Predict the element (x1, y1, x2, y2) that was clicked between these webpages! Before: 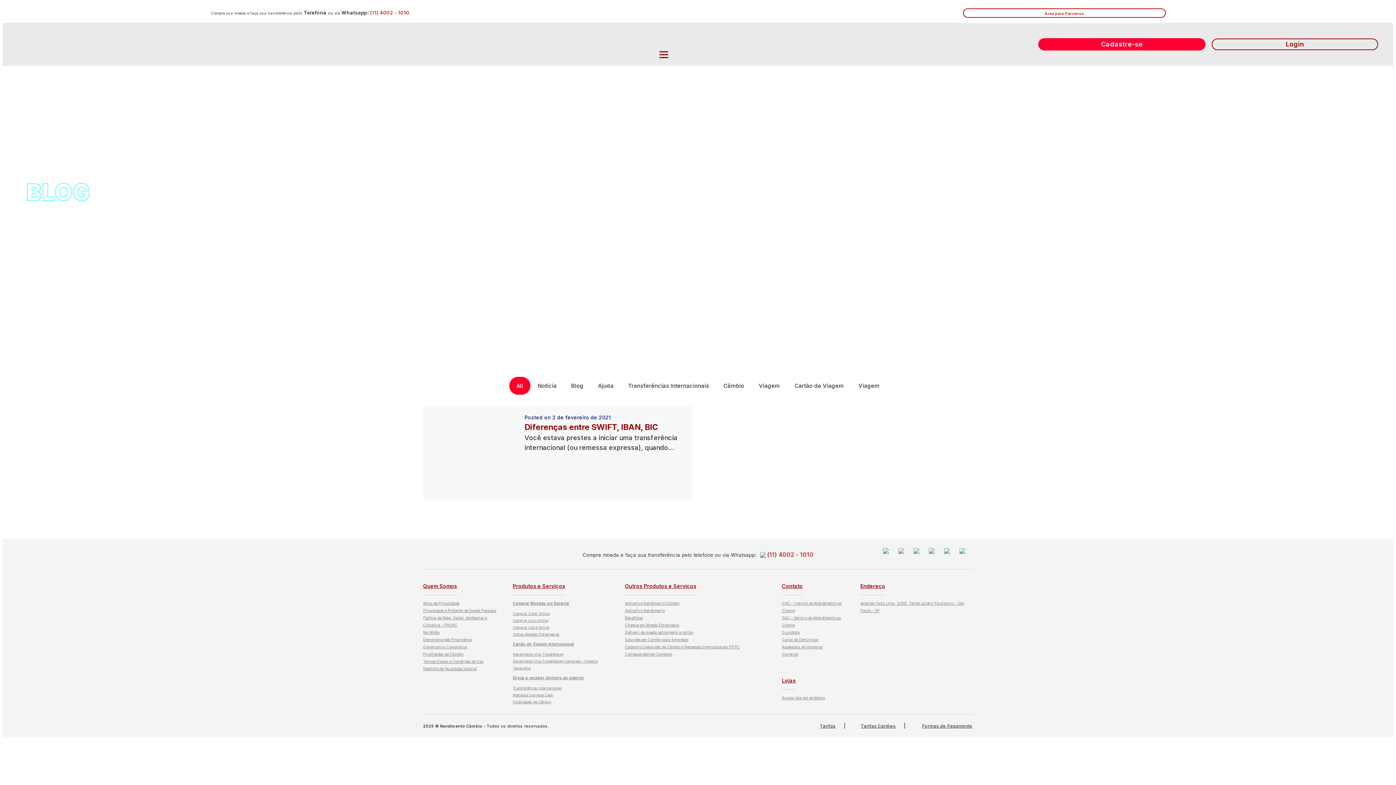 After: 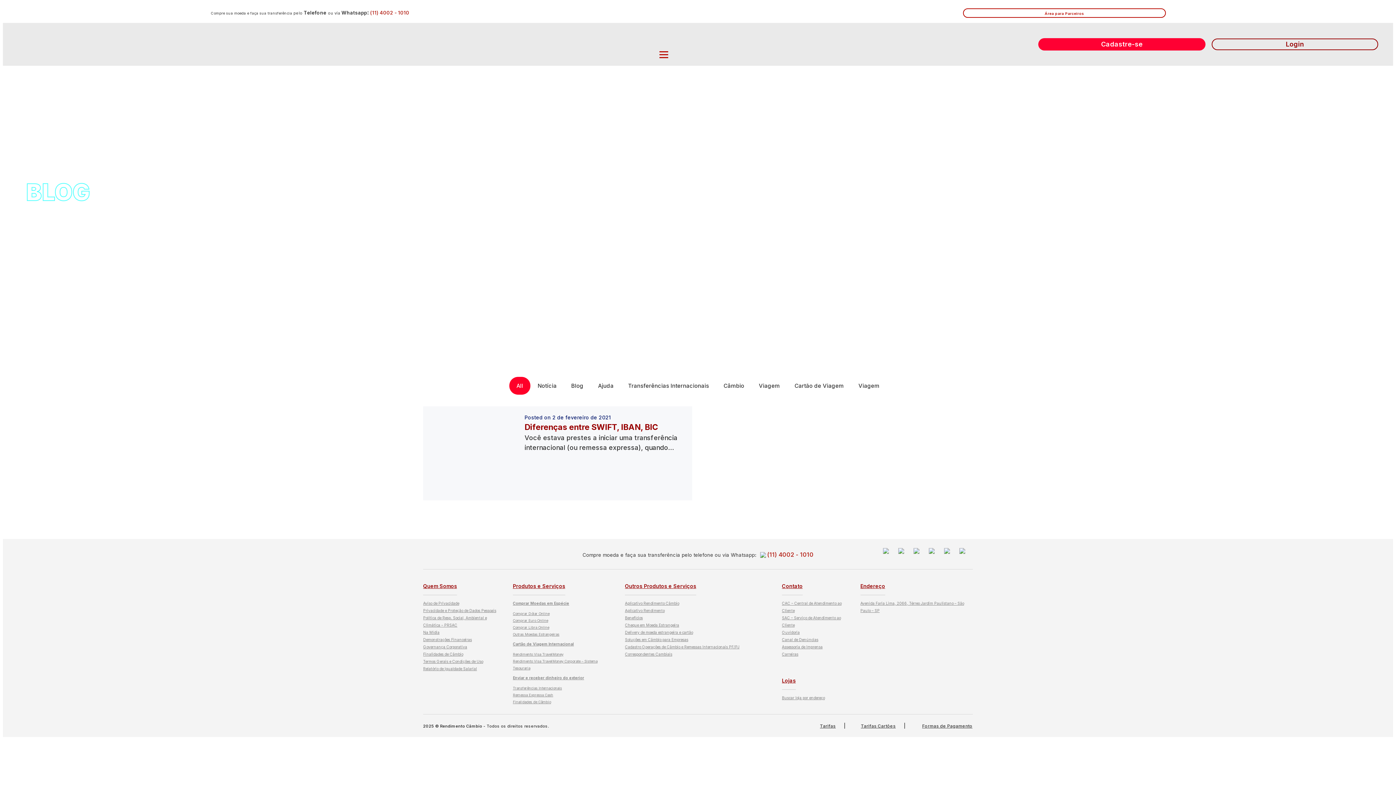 Action: bbox: (659, 50, 668, 58) label: Open menu